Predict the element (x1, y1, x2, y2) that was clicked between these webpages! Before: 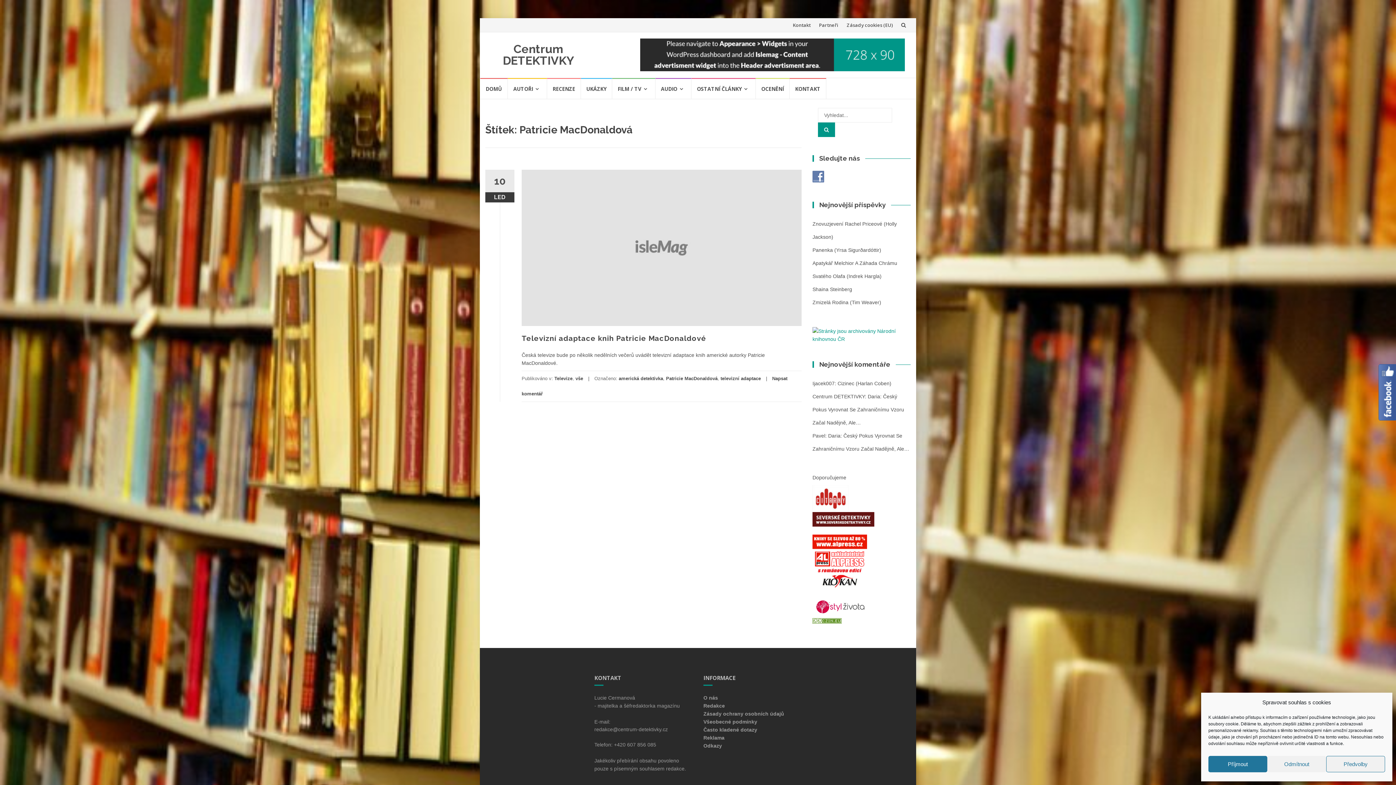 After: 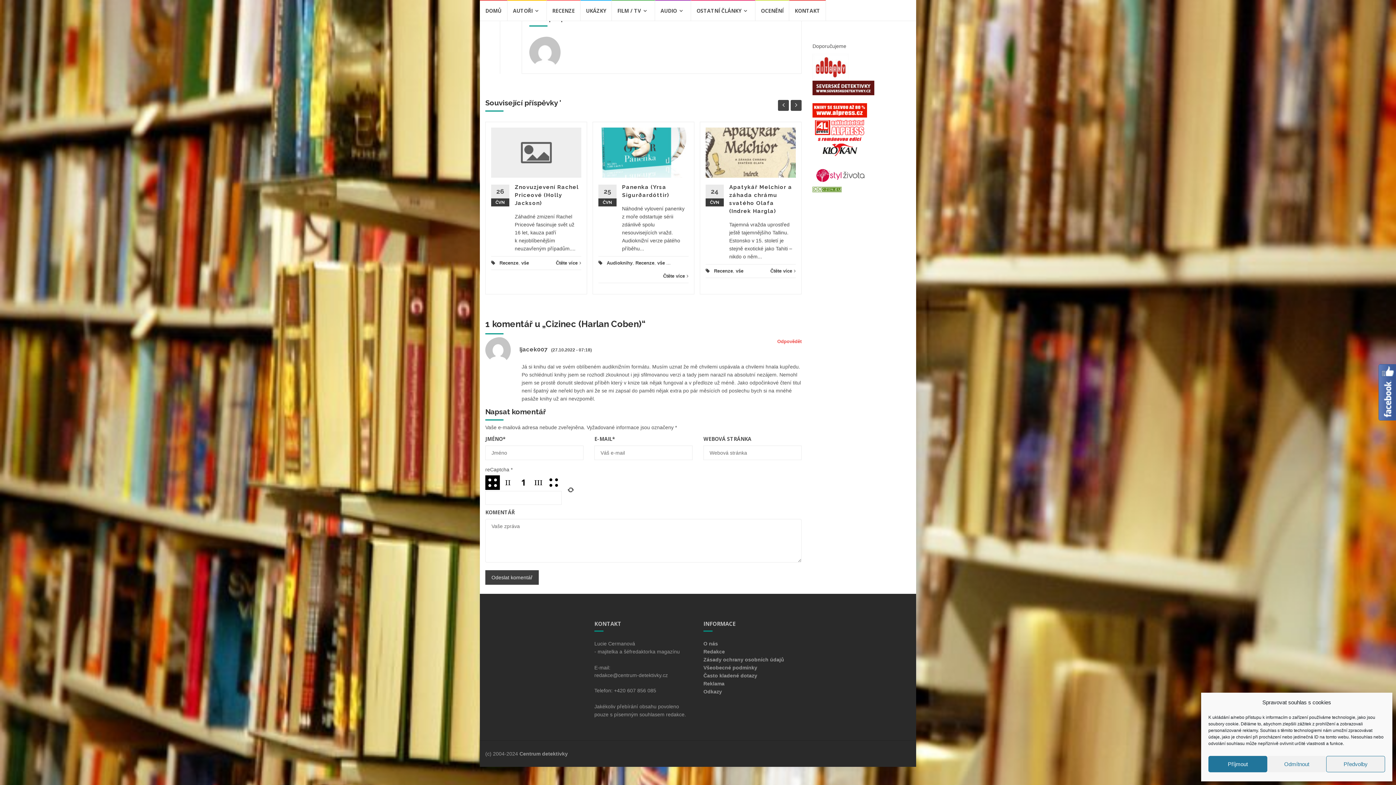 Action: bbox: (837, 380, 891, 386) label: Cizinec (Harlan Coben)